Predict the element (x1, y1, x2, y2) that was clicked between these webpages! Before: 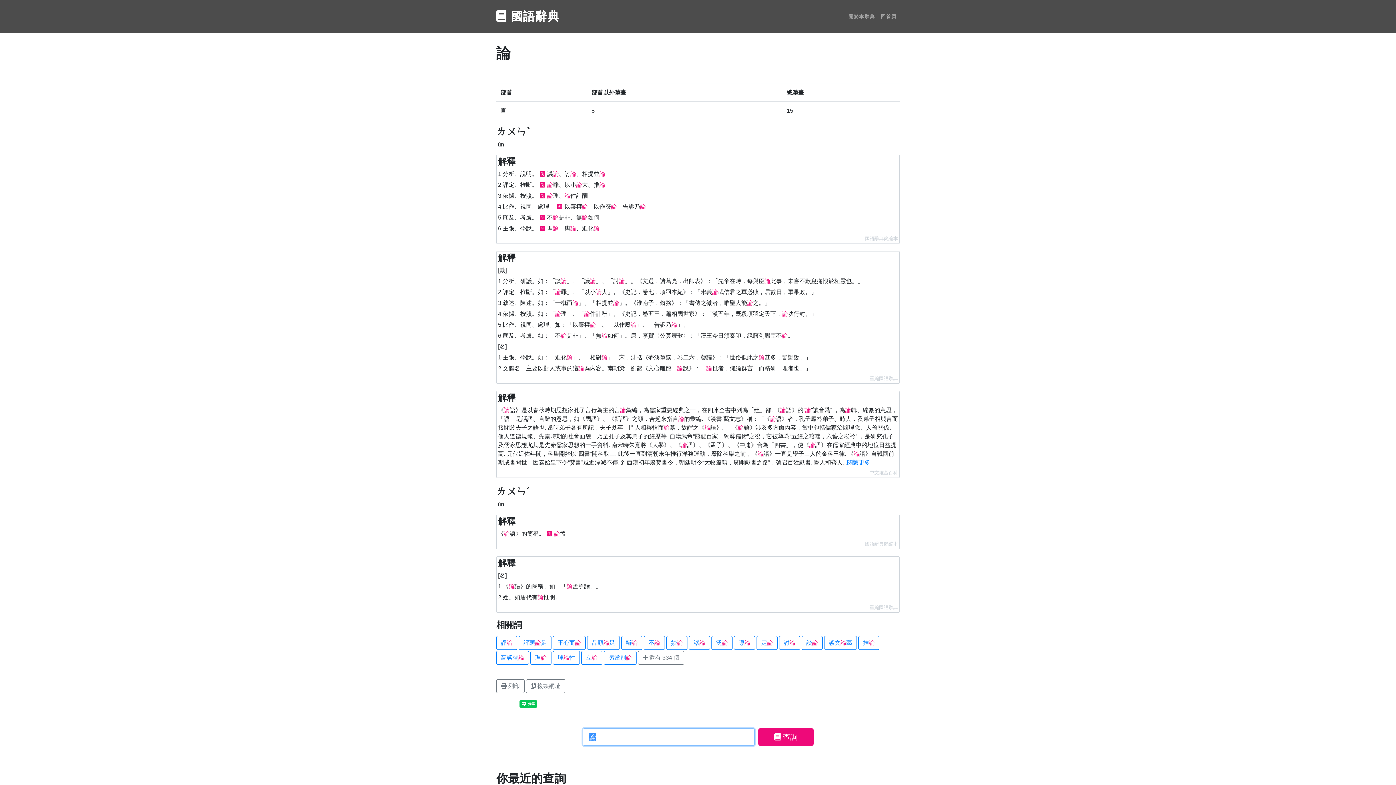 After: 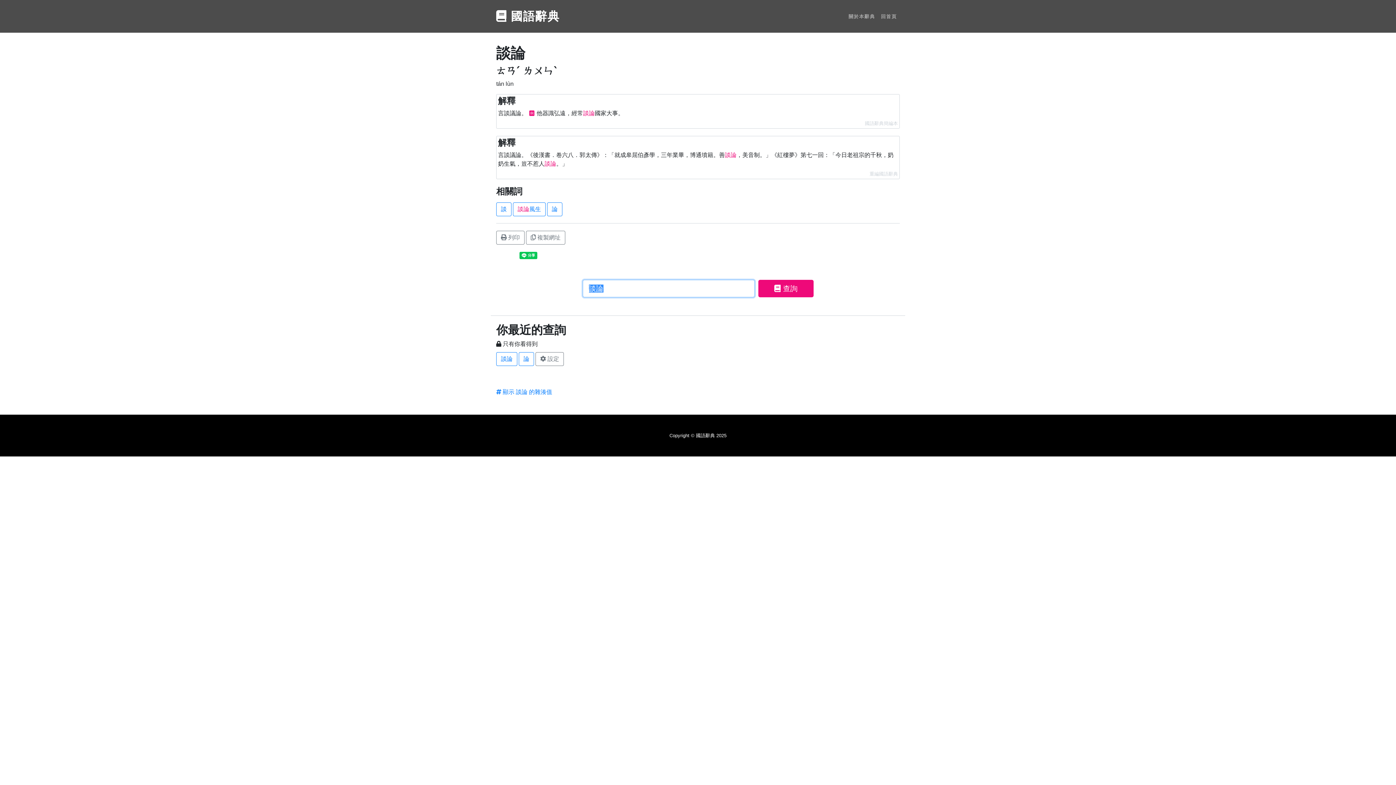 Action: bbox: (801, 636, 822, 650) label: 談論